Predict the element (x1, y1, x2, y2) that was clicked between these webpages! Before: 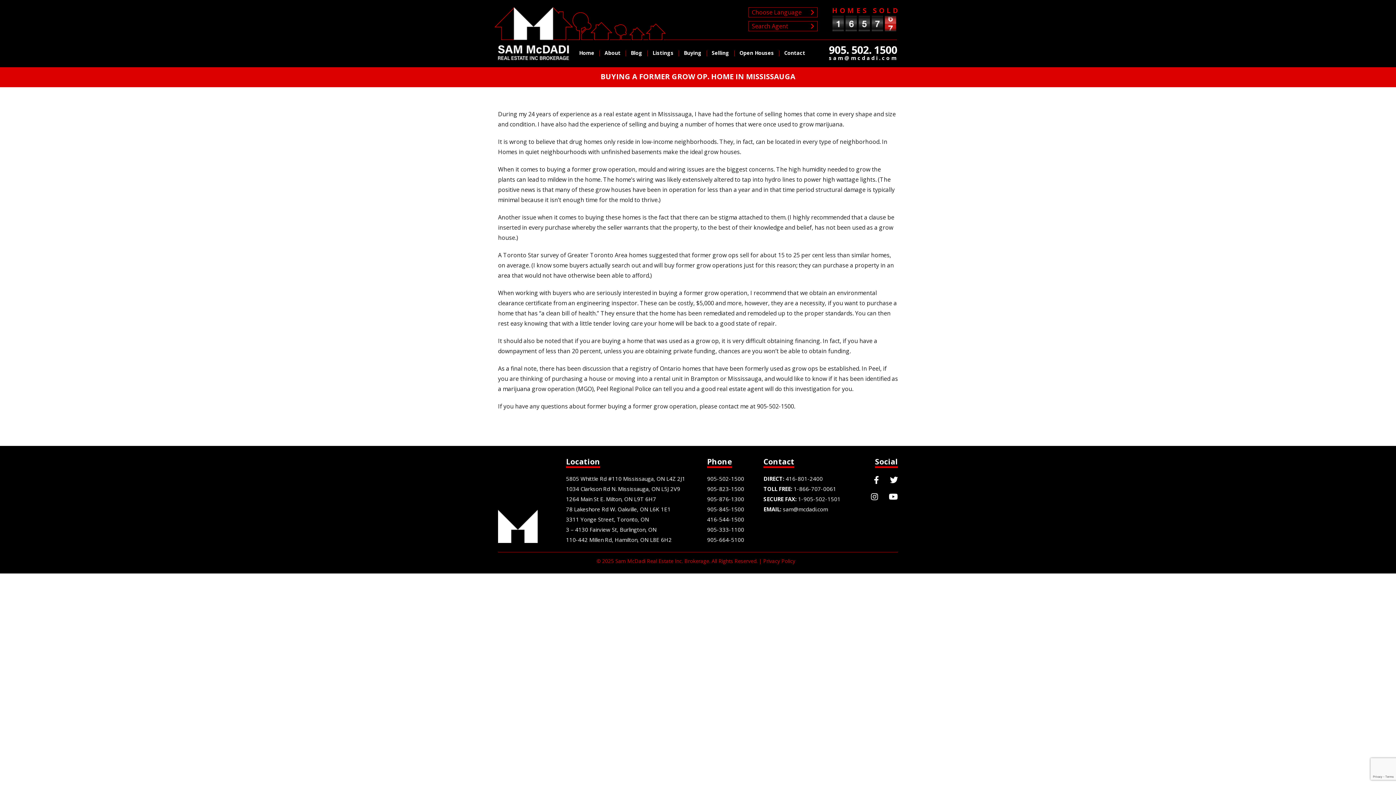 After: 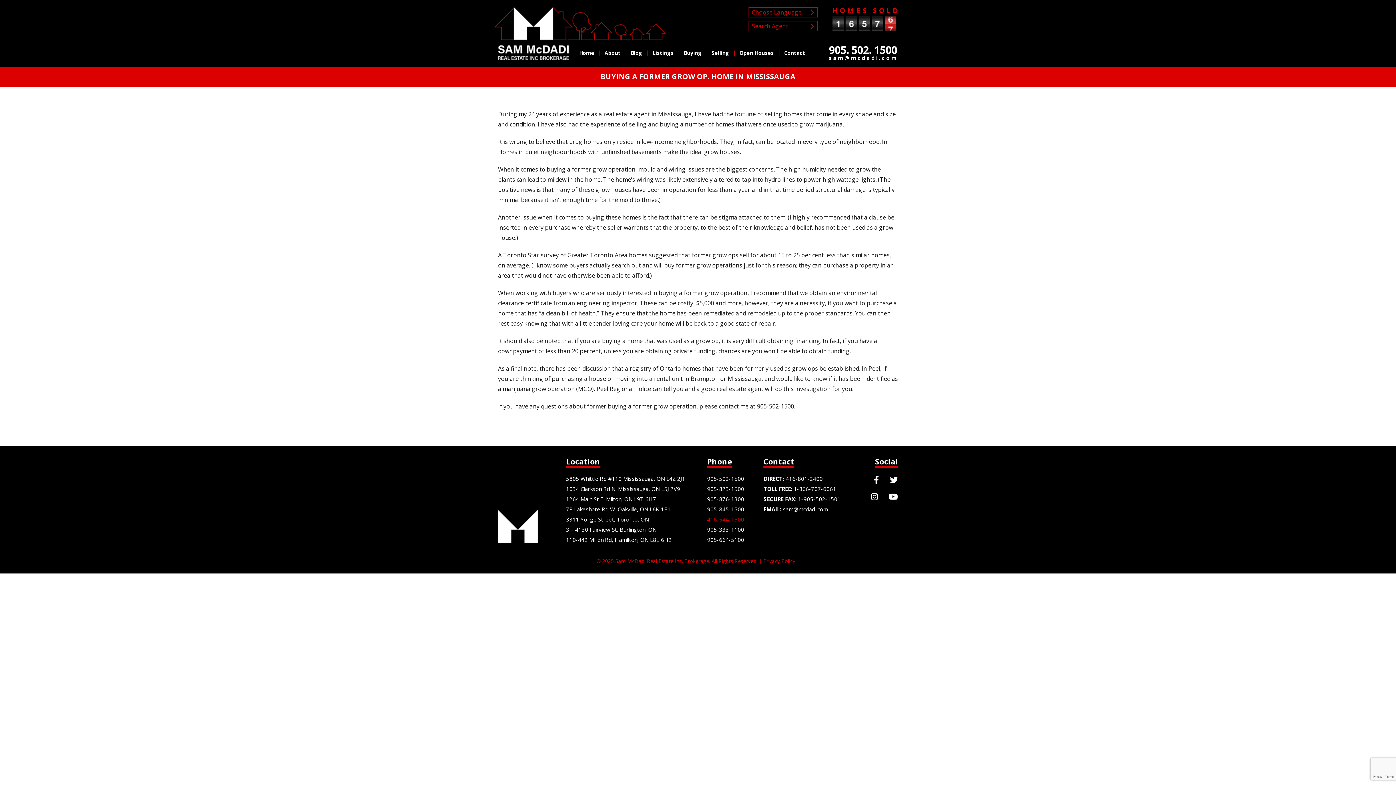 Action: label: 416-544-1500 bbox: (707, 516, 744, 523)